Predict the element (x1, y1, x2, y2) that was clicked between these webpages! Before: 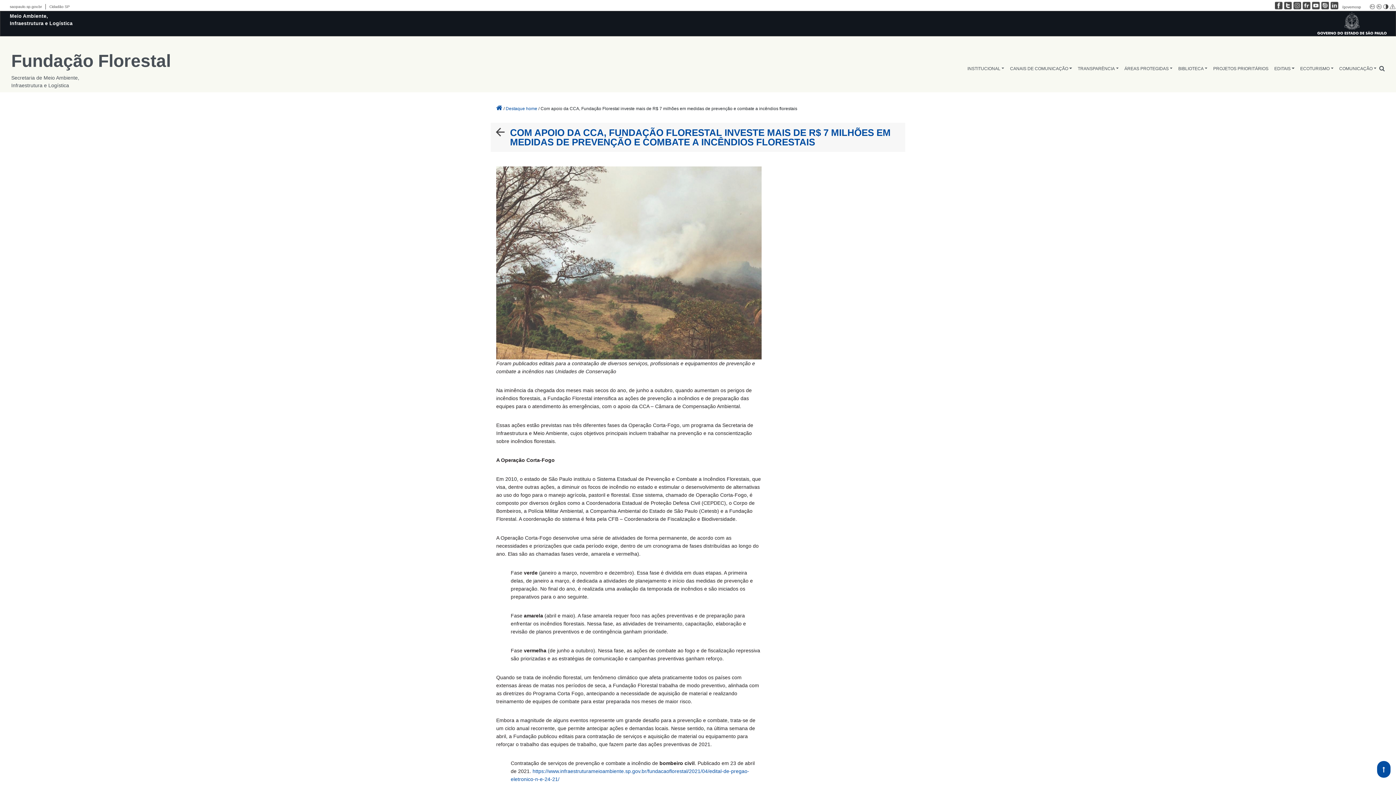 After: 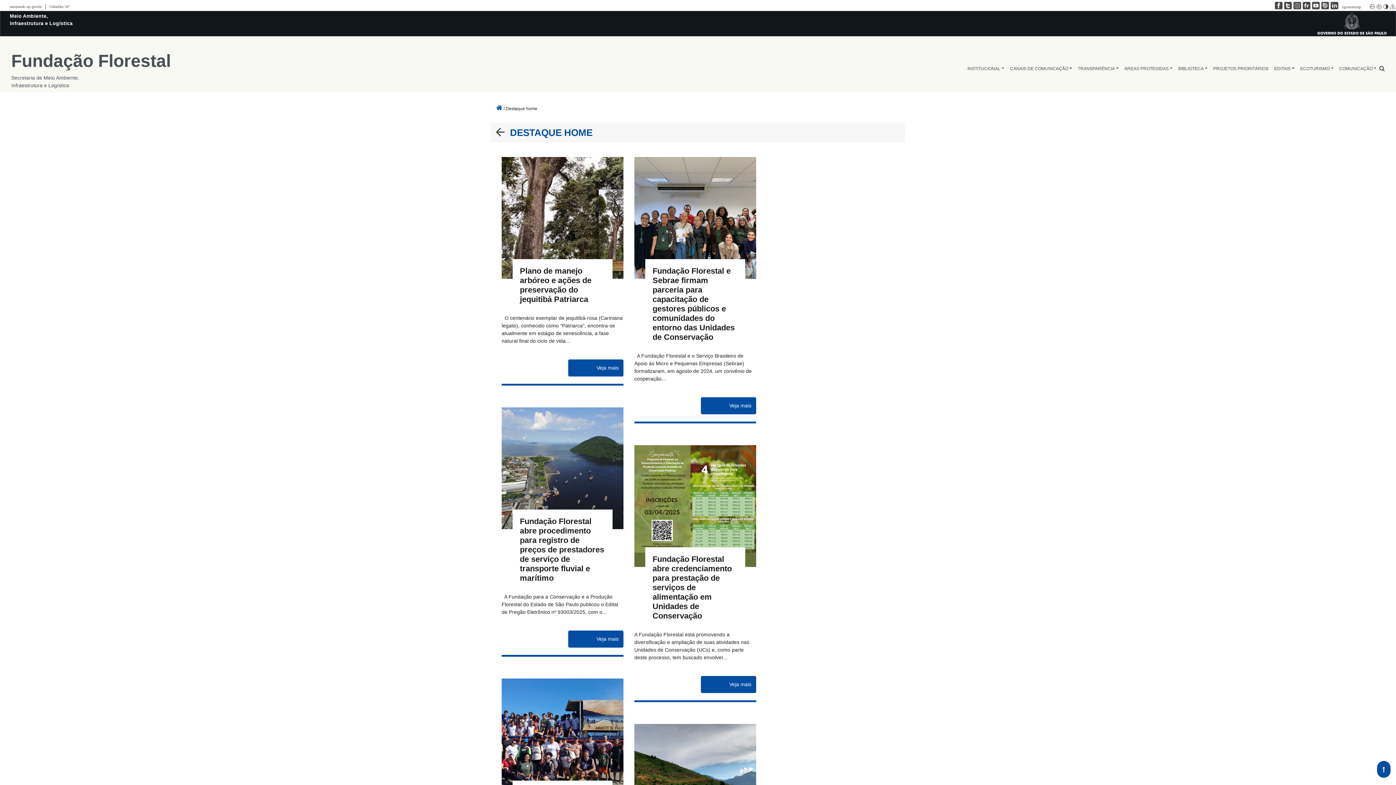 Action: bbox: (505, 106, 537, 111) label: Destaque home